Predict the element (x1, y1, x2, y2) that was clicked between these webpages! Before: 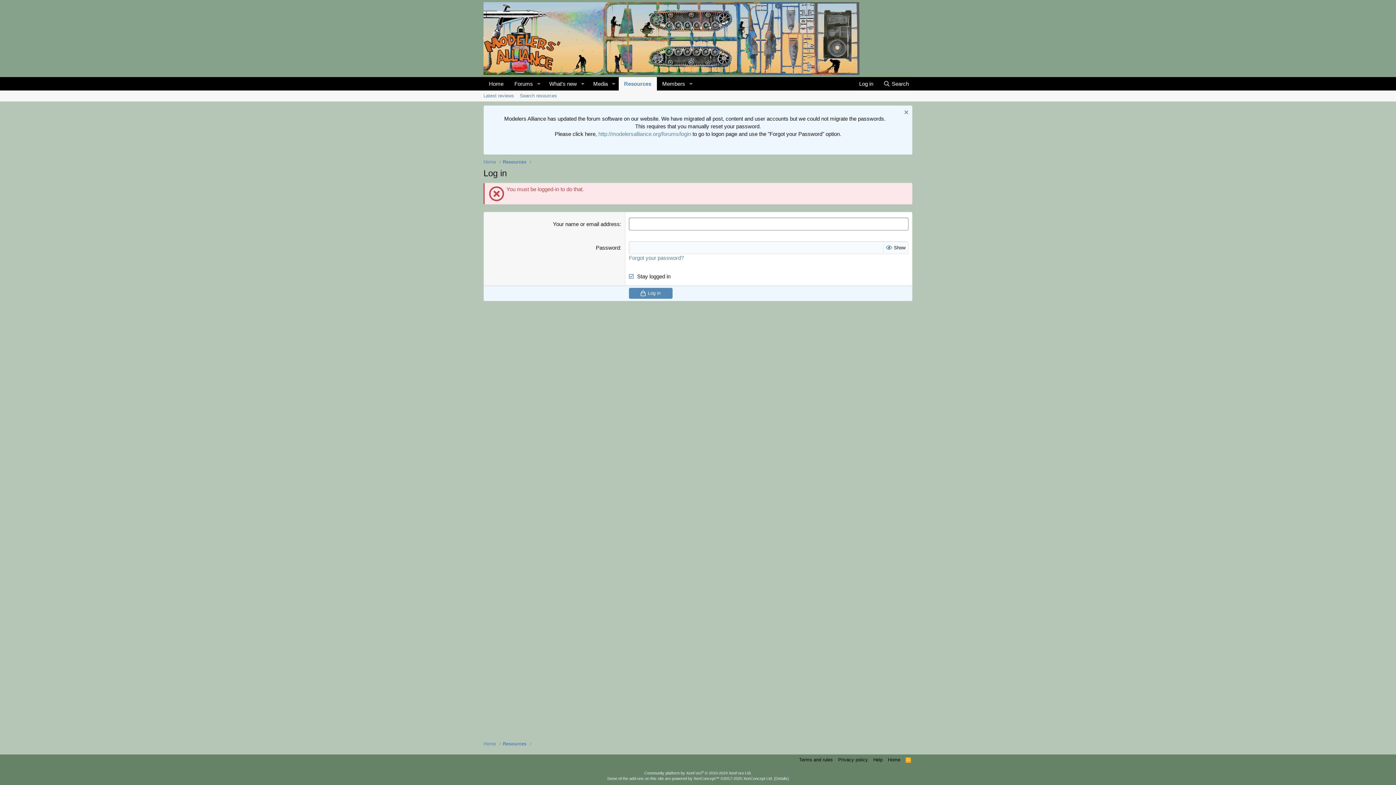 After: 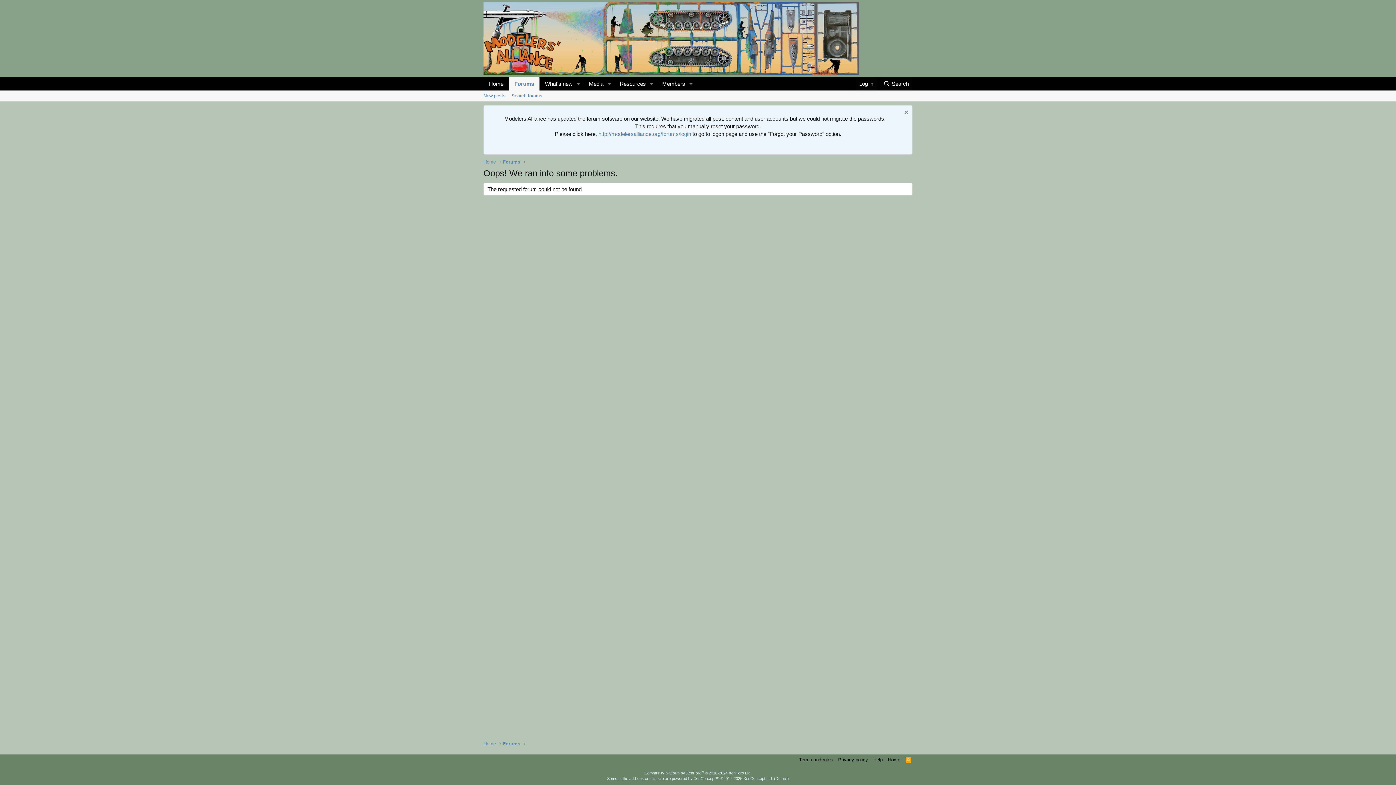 Action: bbox: (598, 130, 691, 137) label: http://modelersalliance.org/forums/login